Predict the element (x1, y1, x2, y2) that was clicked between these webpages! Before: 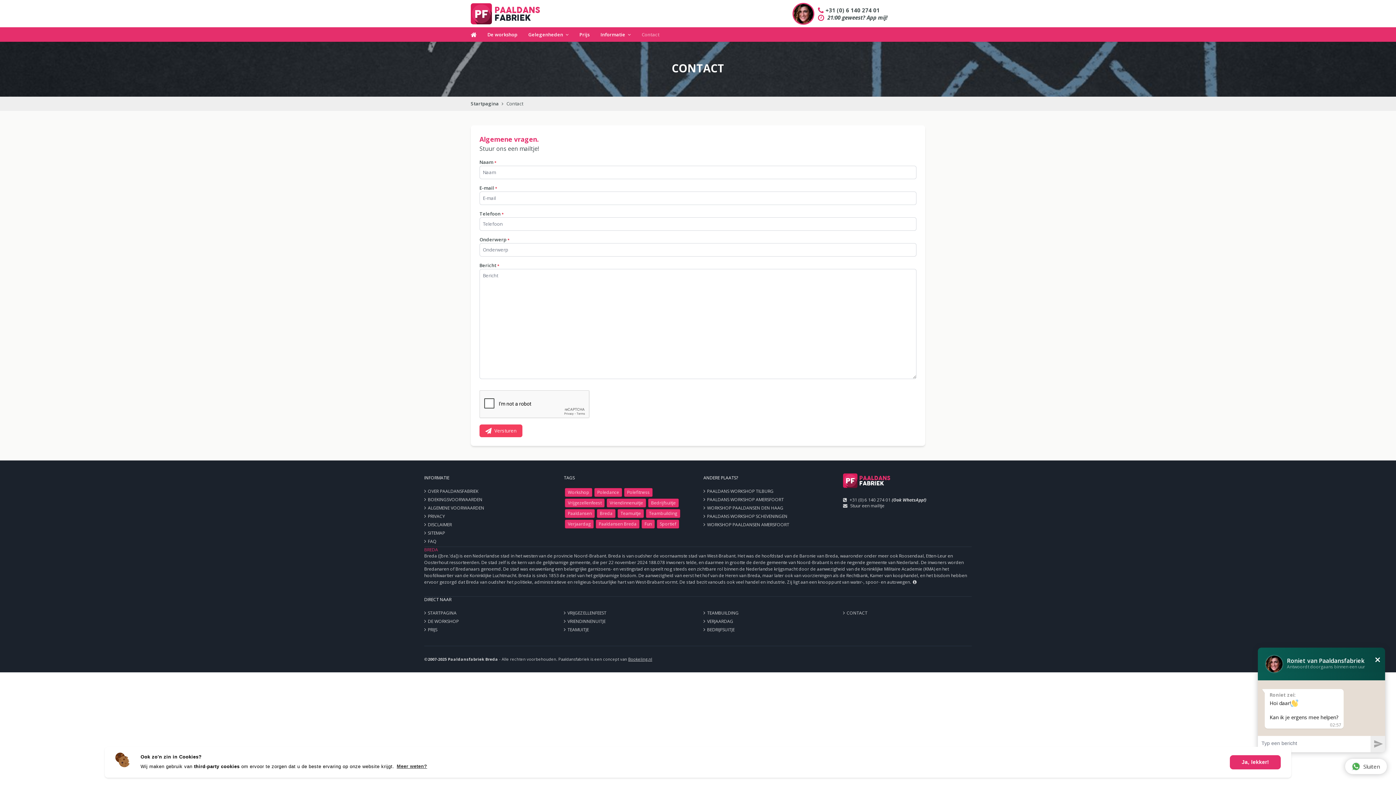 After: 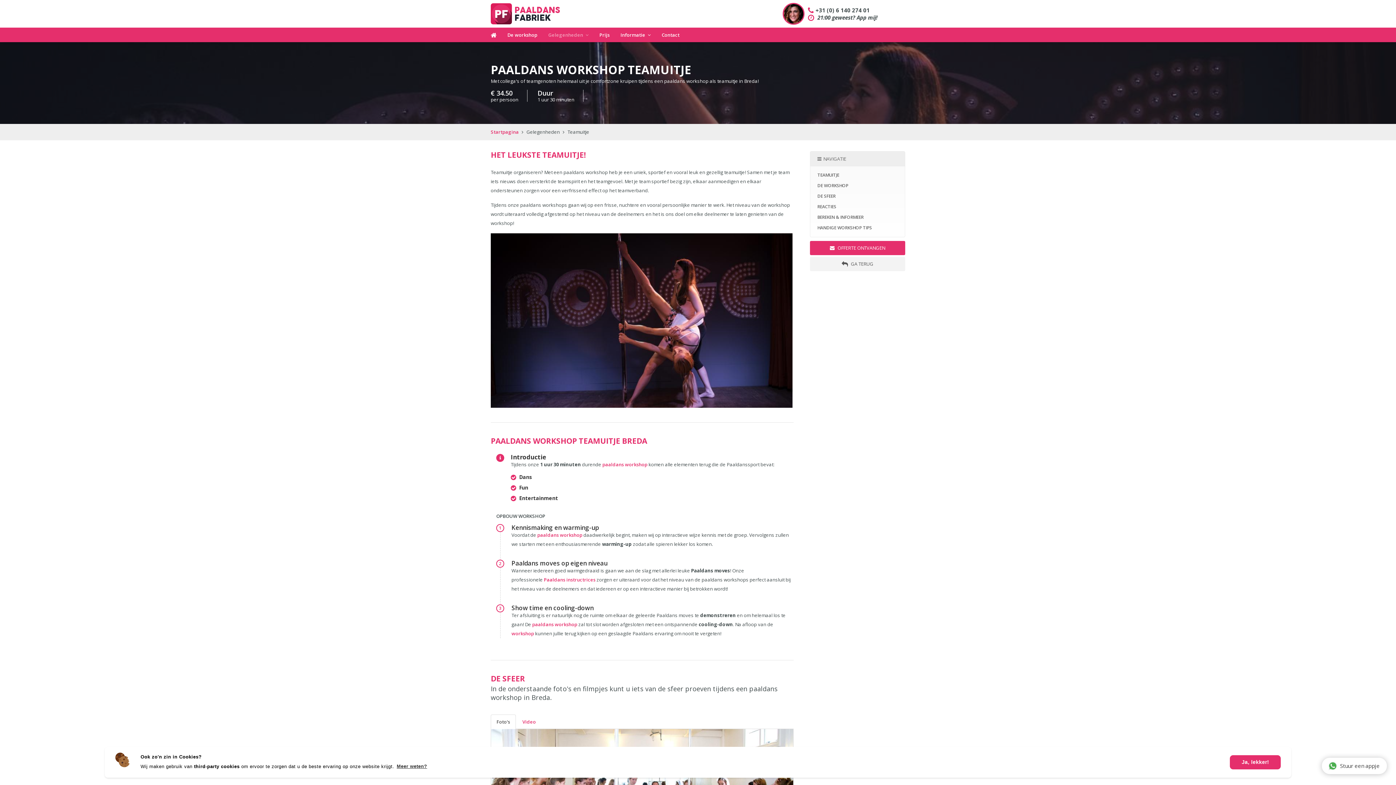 Action: label: TEAMUITJE bbox: (564, 626, 589, 633)